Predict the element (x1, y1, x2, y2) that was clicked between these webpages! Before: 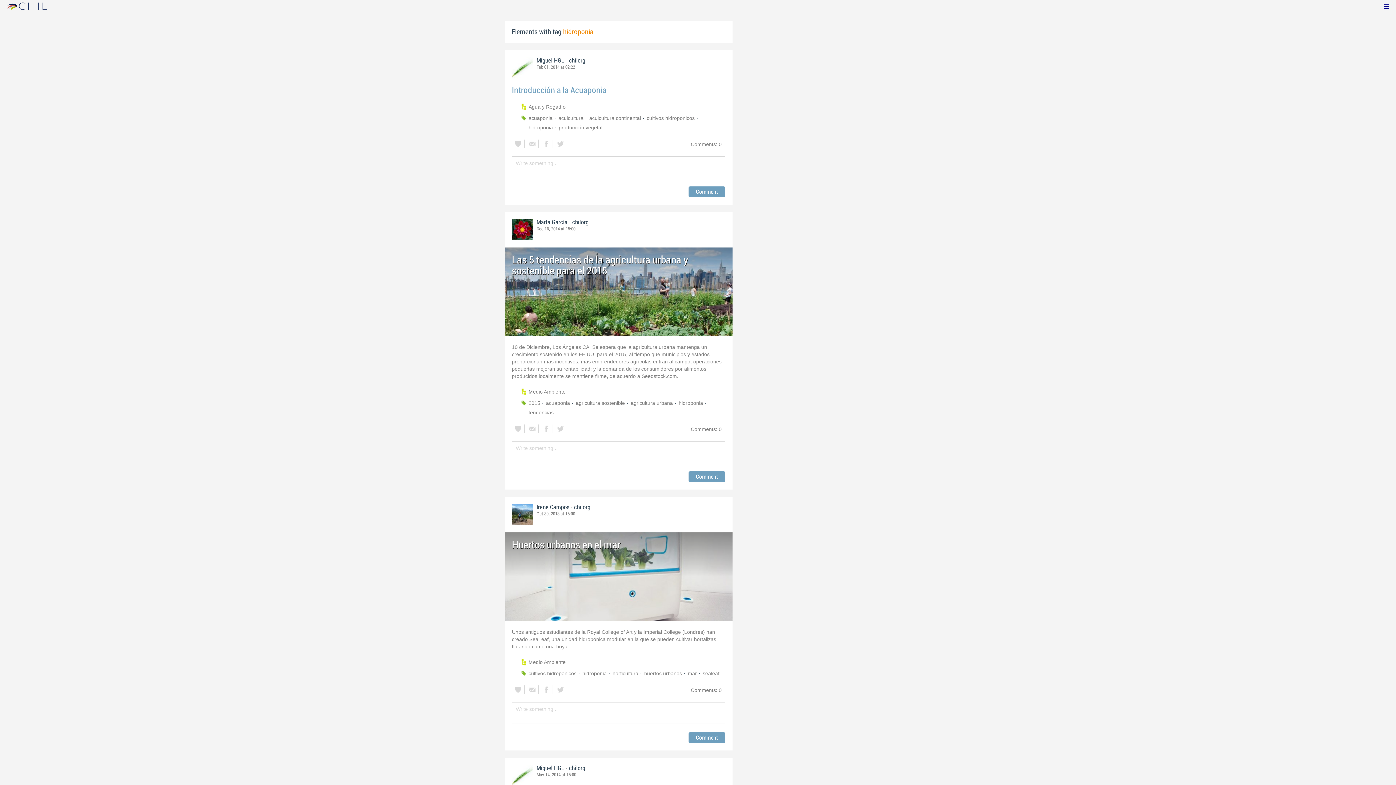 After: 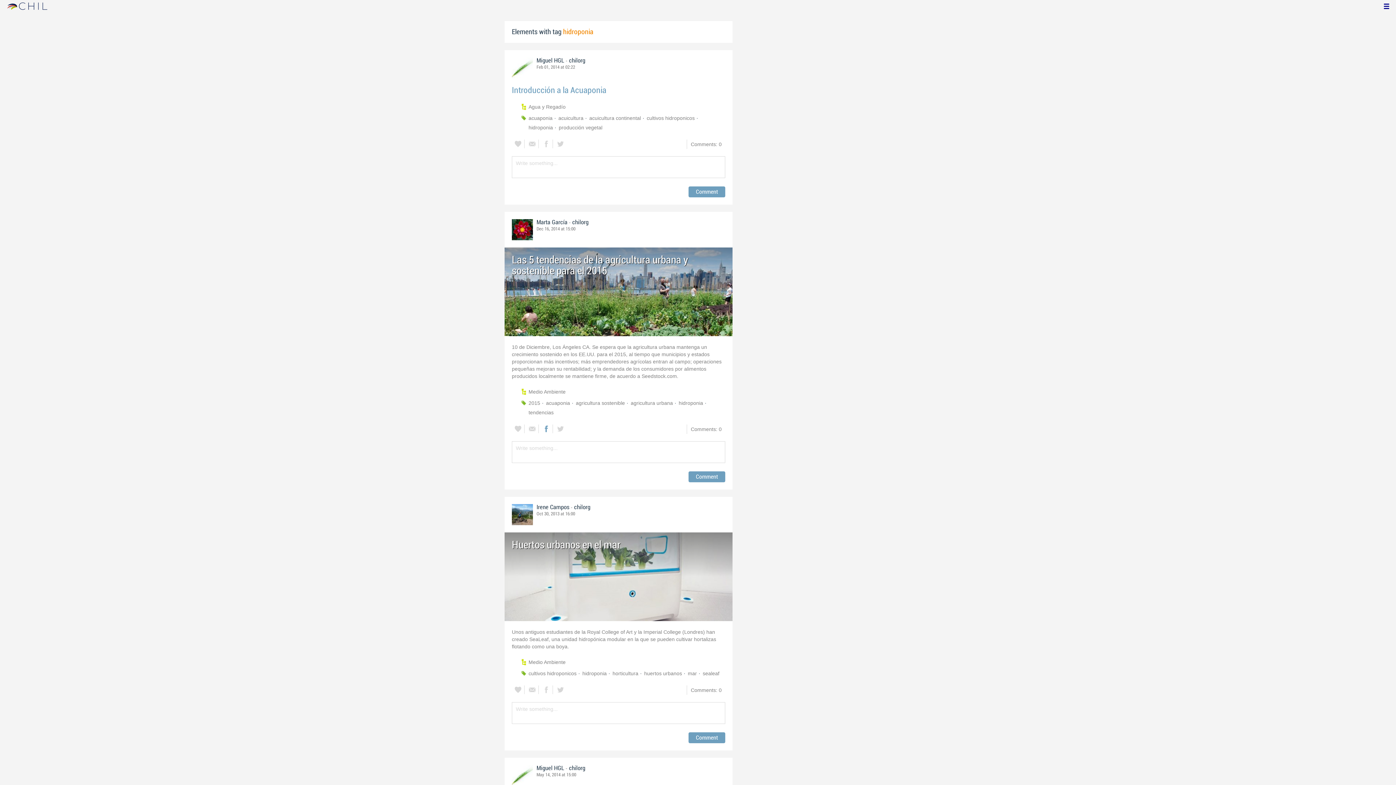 Action: bbox: (540, 424, 552, 433)